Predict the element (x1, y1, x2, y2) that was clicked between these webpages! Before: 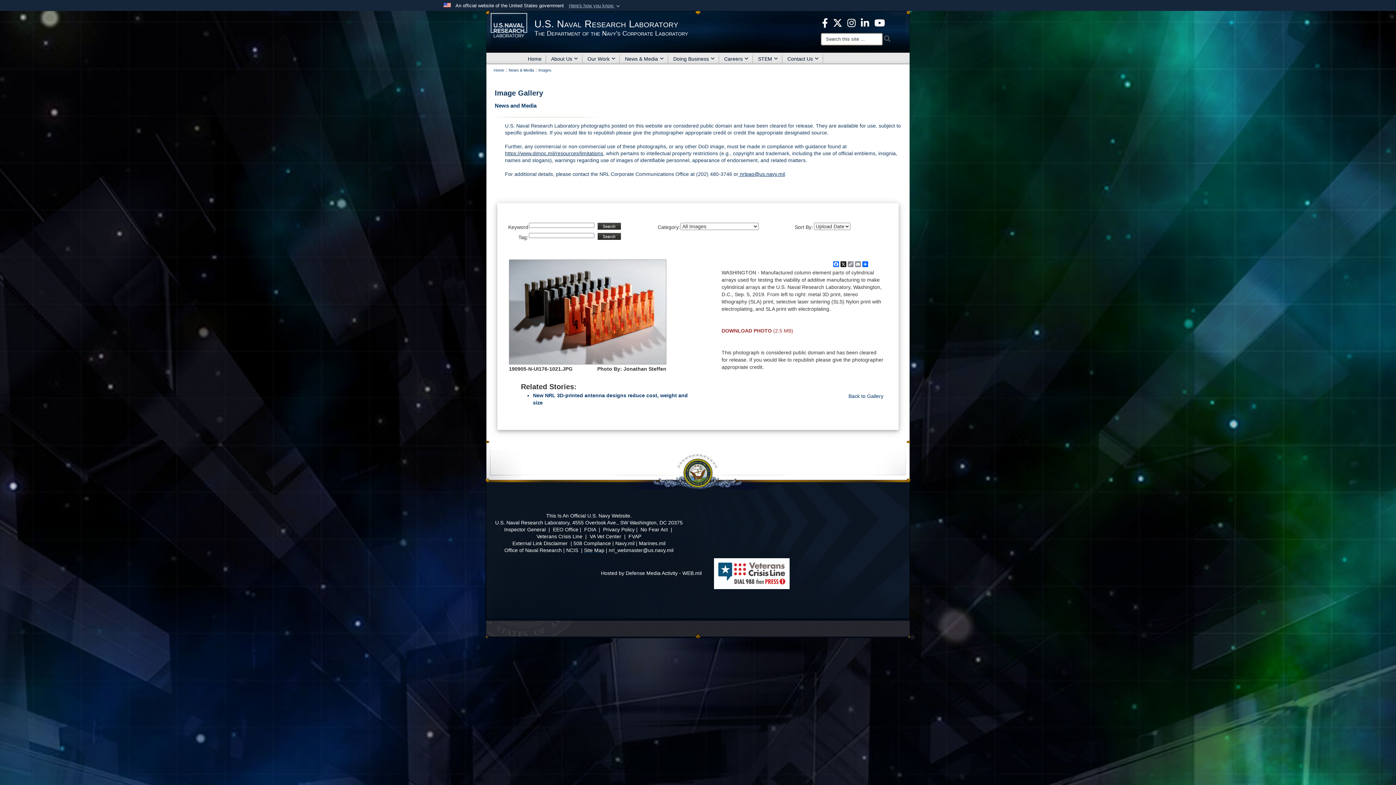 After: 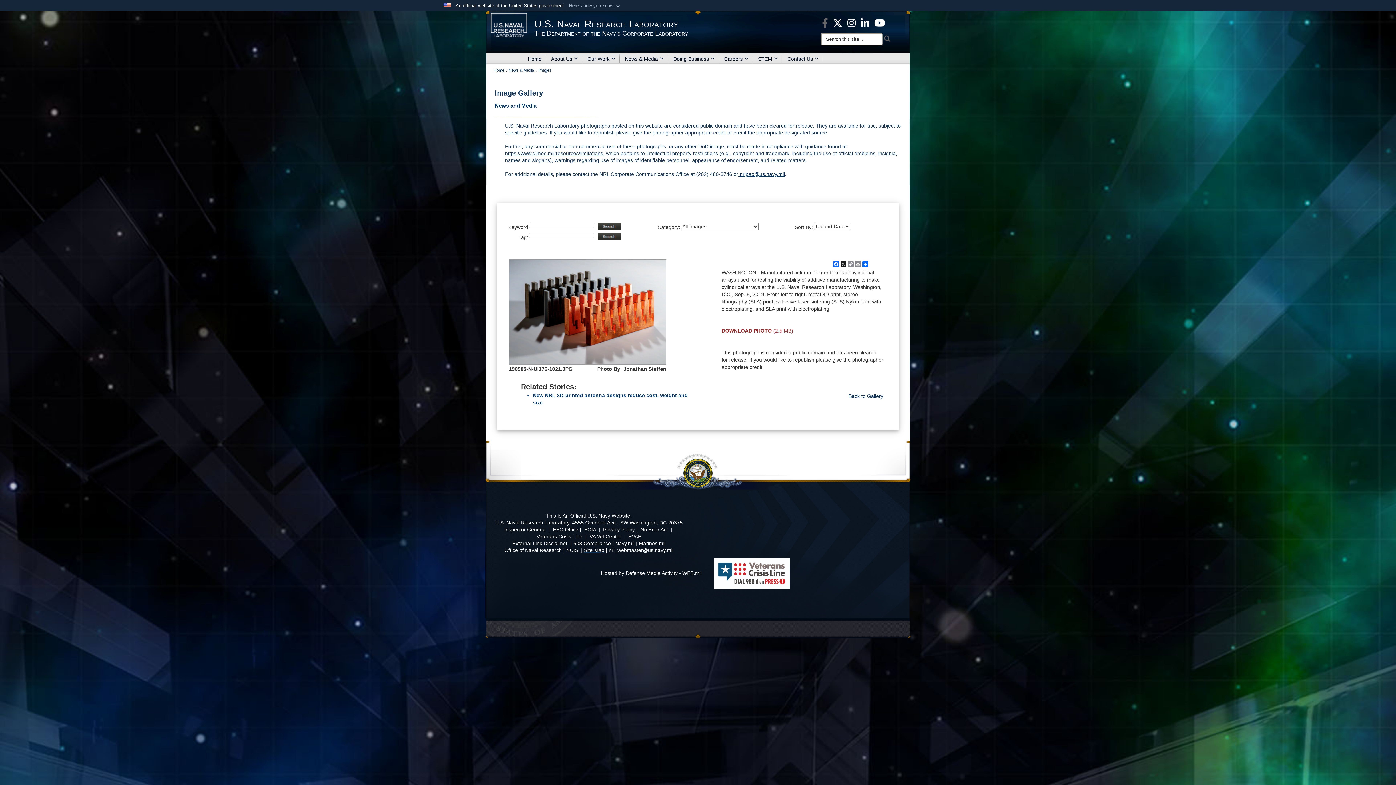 Action: label: facebook opens in a new window bbox: (822, 19, 828, 25)